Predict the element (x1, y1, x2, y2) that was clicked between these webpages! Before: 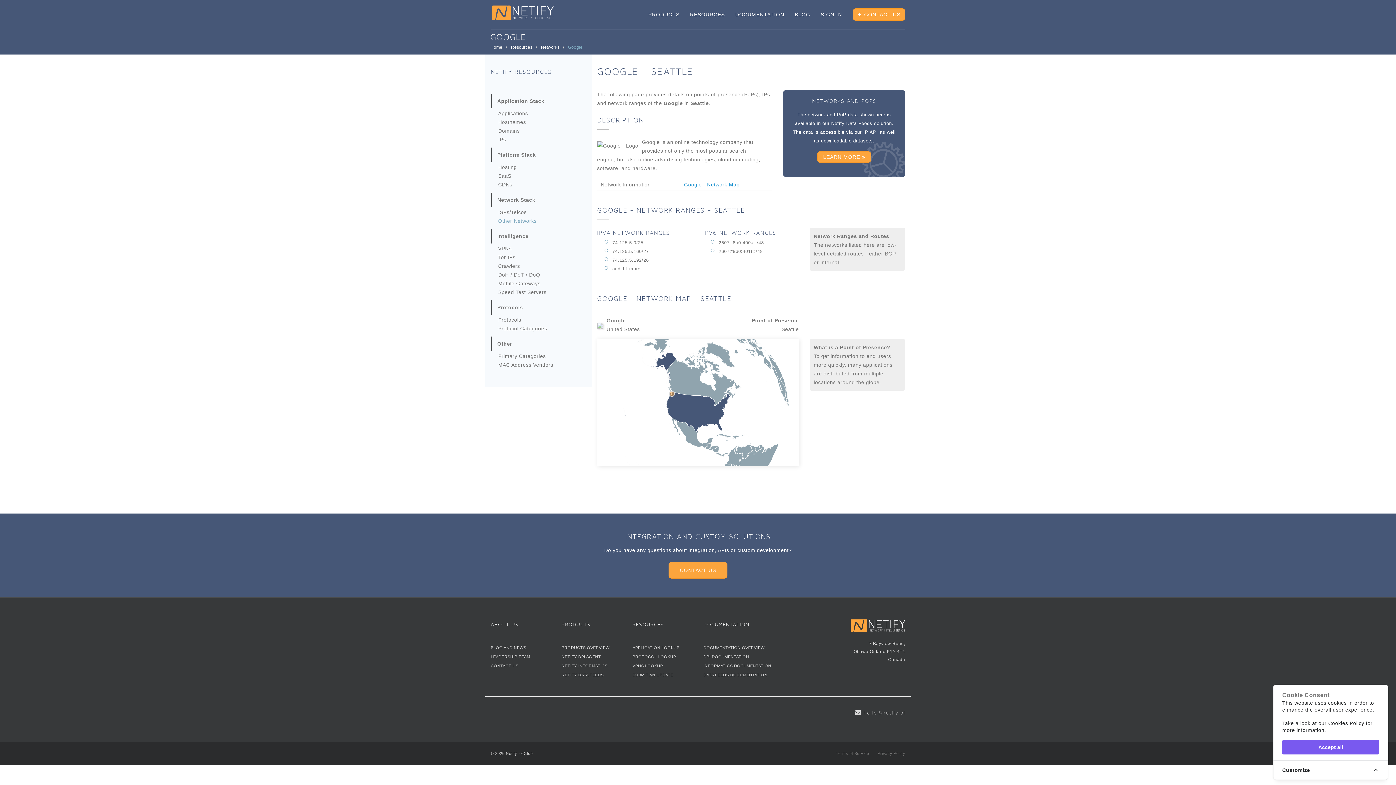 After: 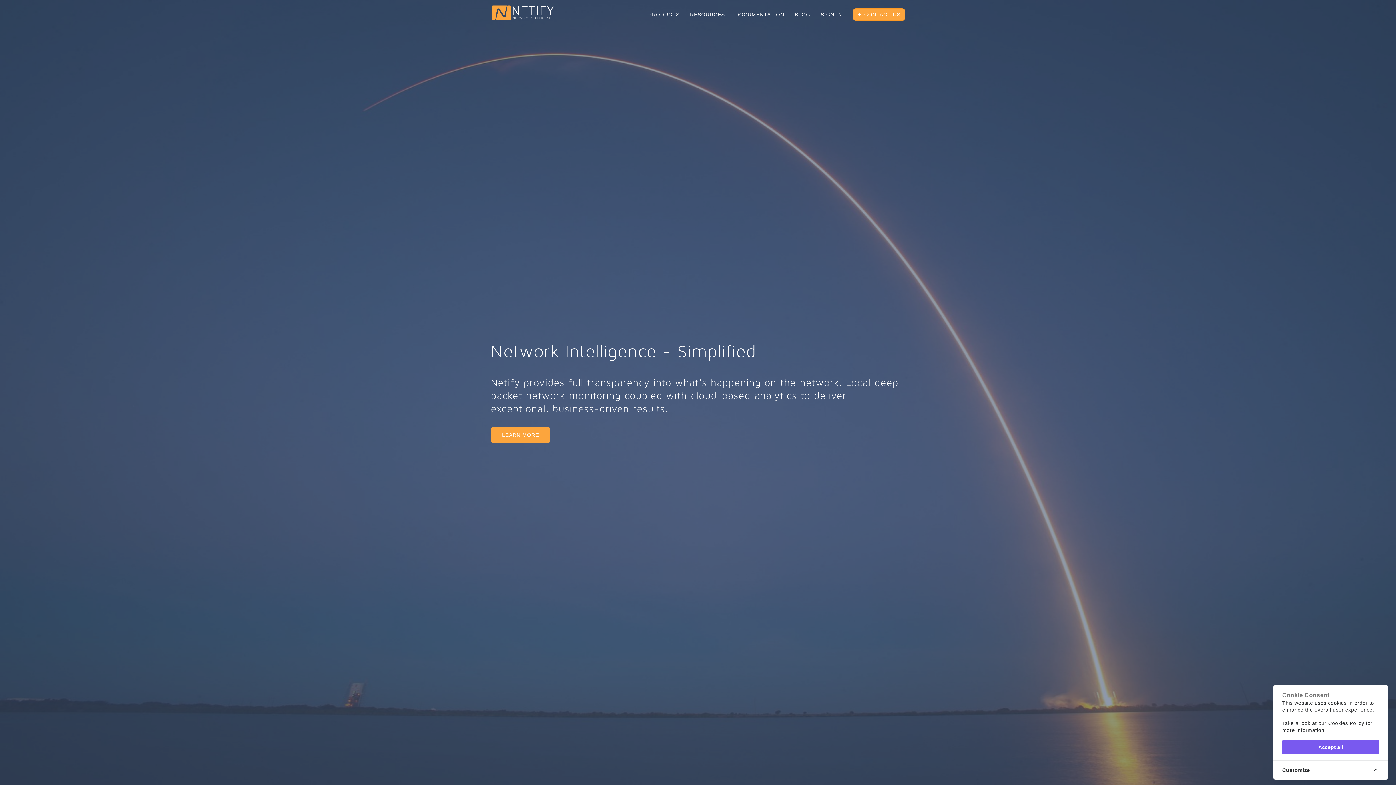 Action: label: Home bbox: (490, 44, 502, 49)